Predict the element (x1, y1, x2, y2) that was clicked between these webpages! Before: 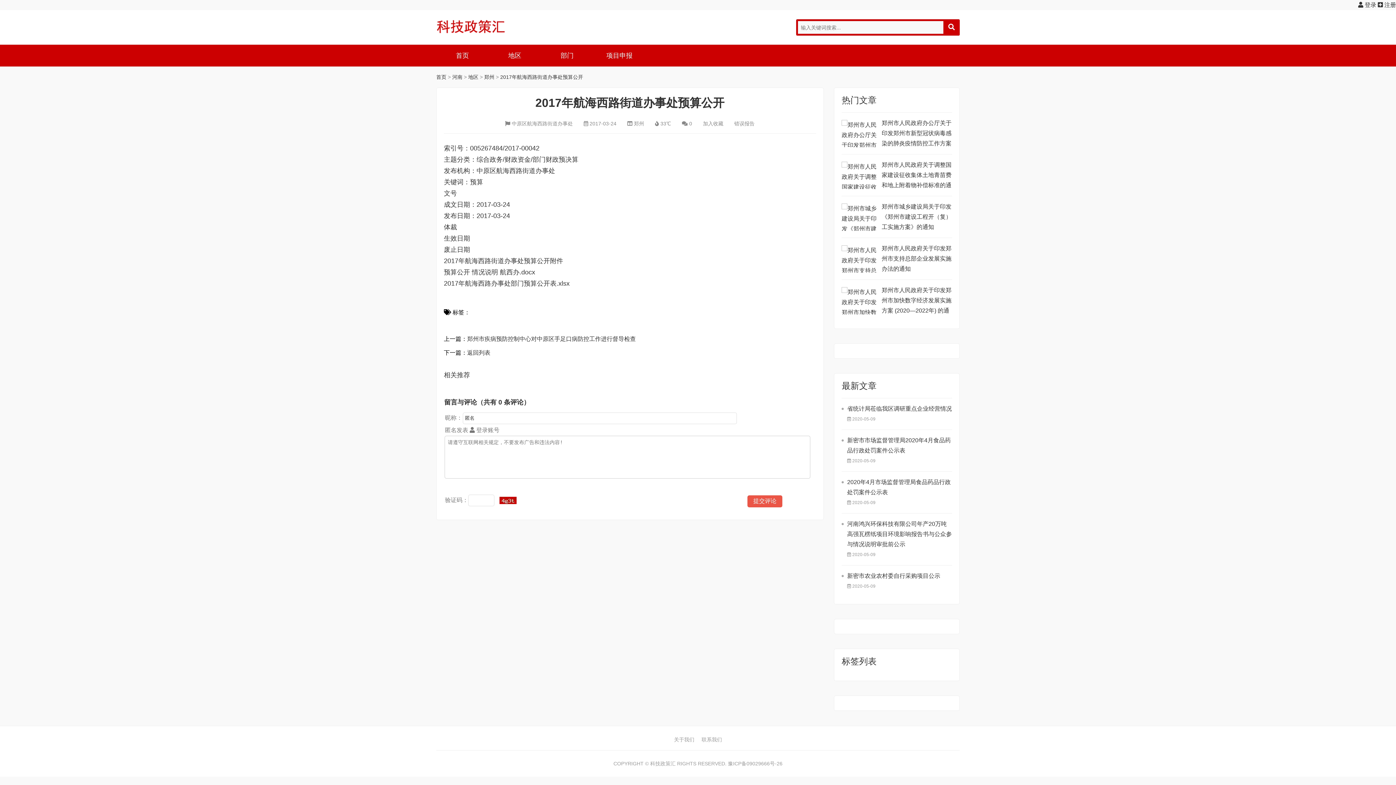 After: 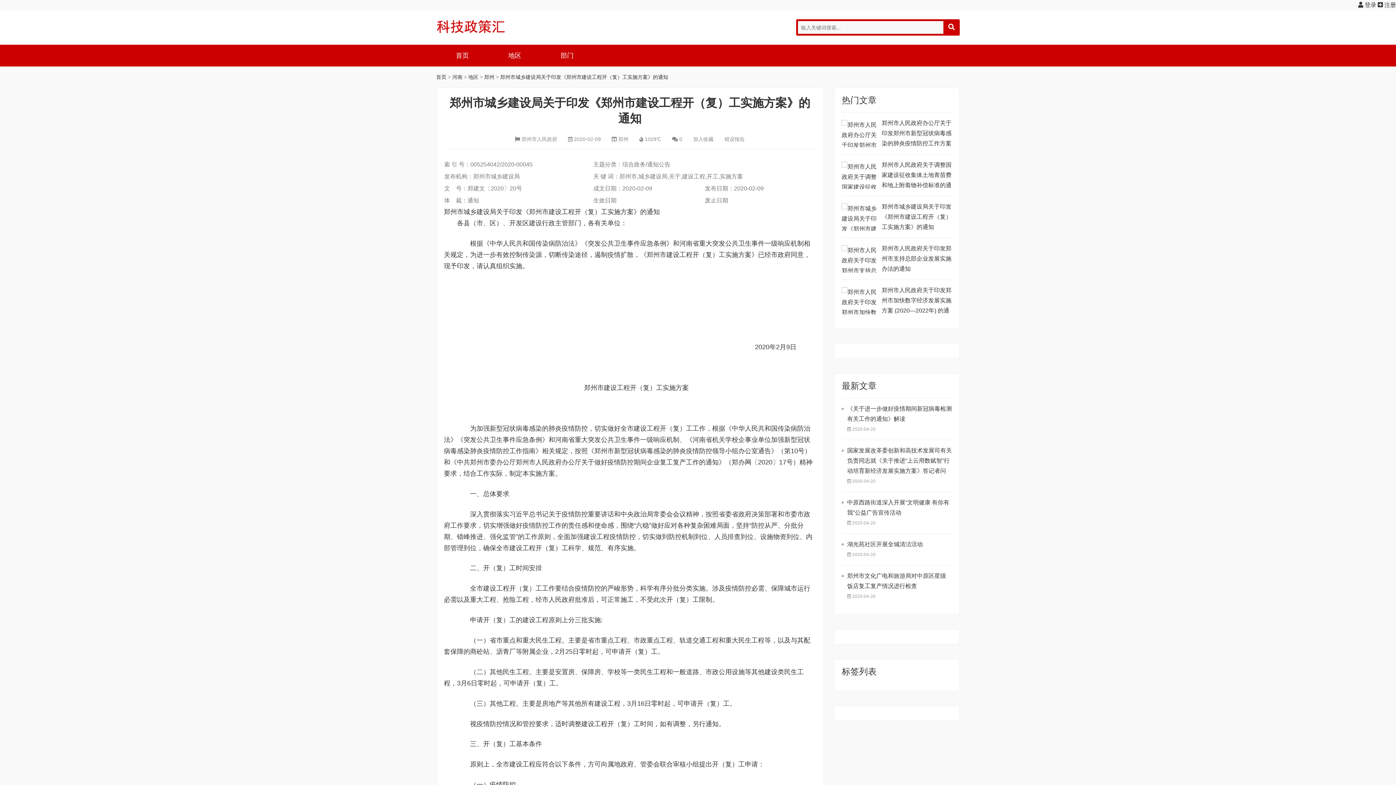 Action: bbox: (841, 203, 878, 230)